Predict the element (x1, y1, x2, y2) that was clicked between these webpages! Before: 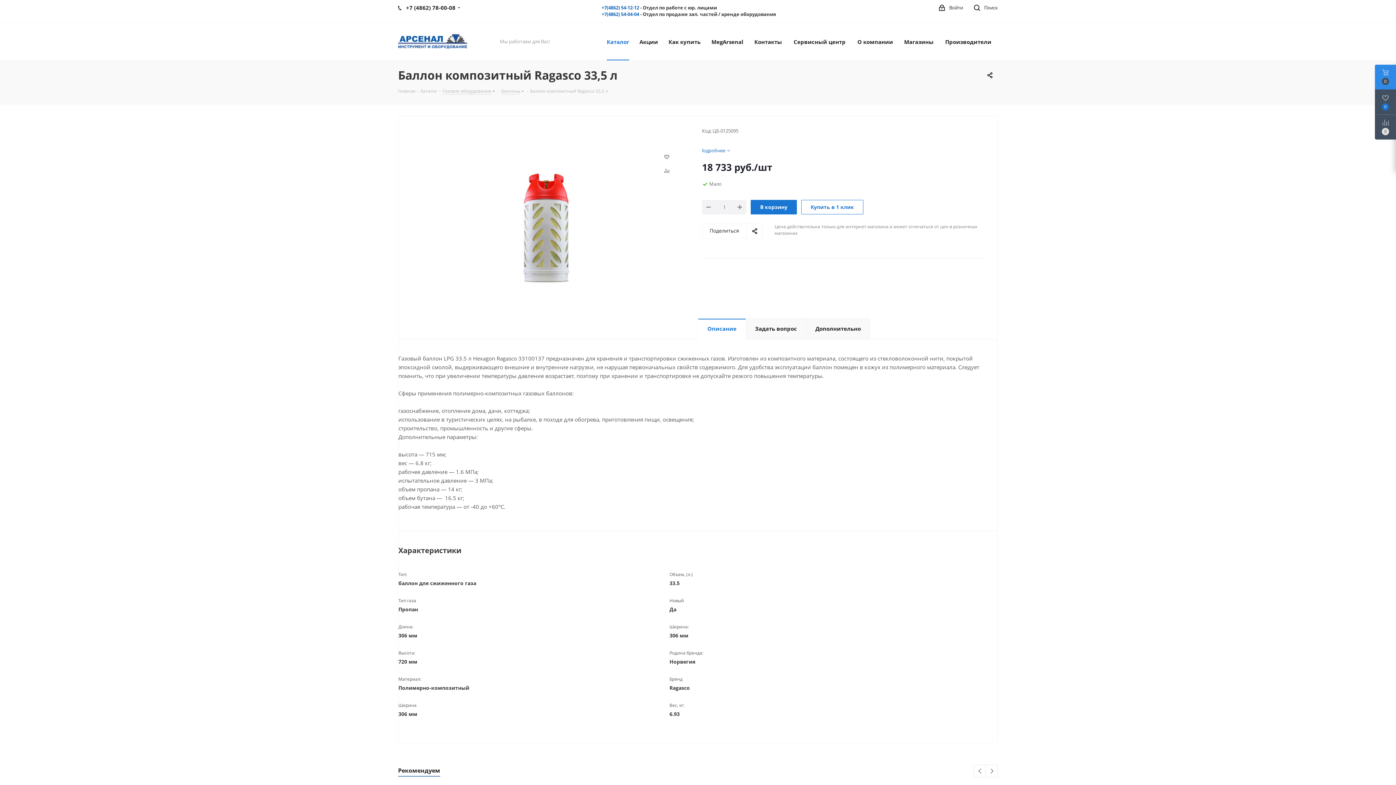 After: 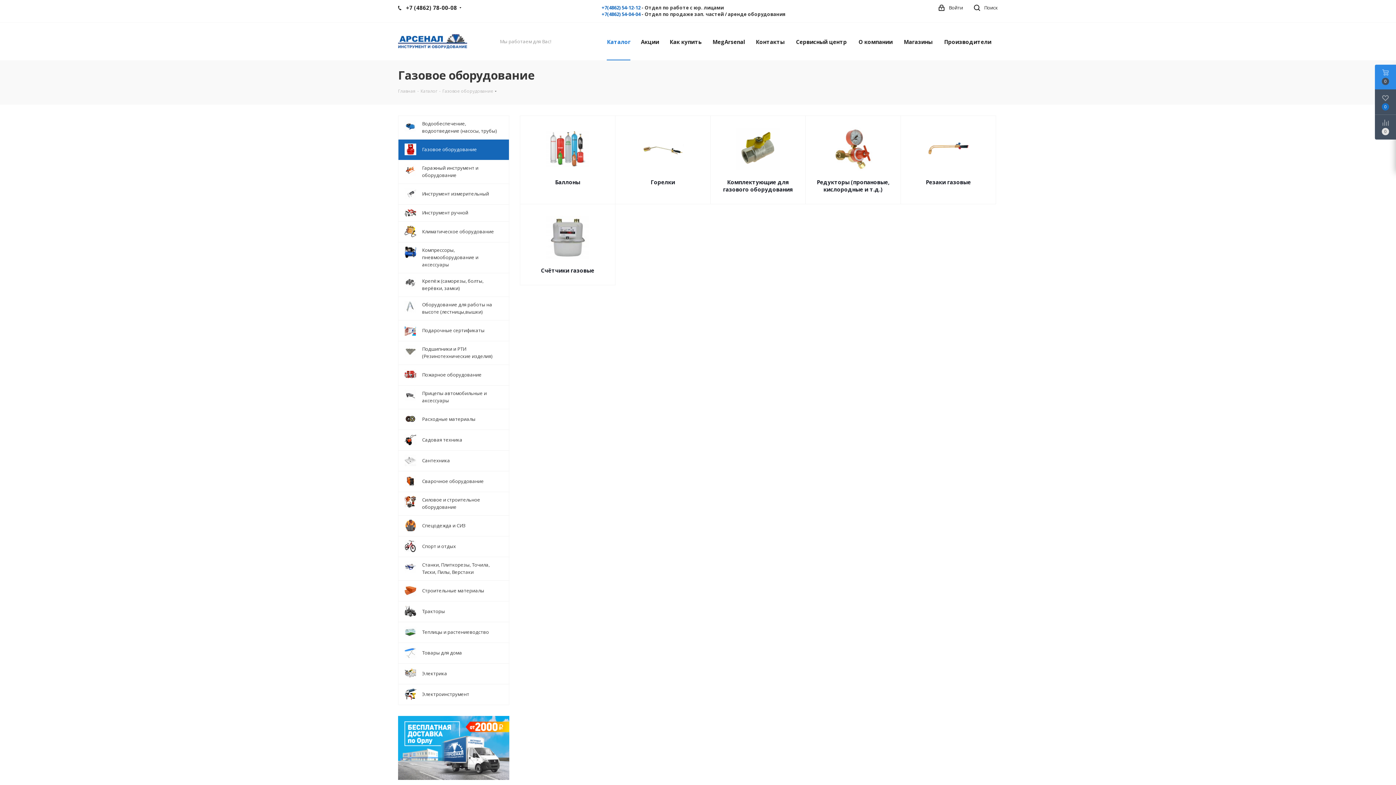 Action: bbox: (442, 87, 491, 94) label: Газовое оборудование